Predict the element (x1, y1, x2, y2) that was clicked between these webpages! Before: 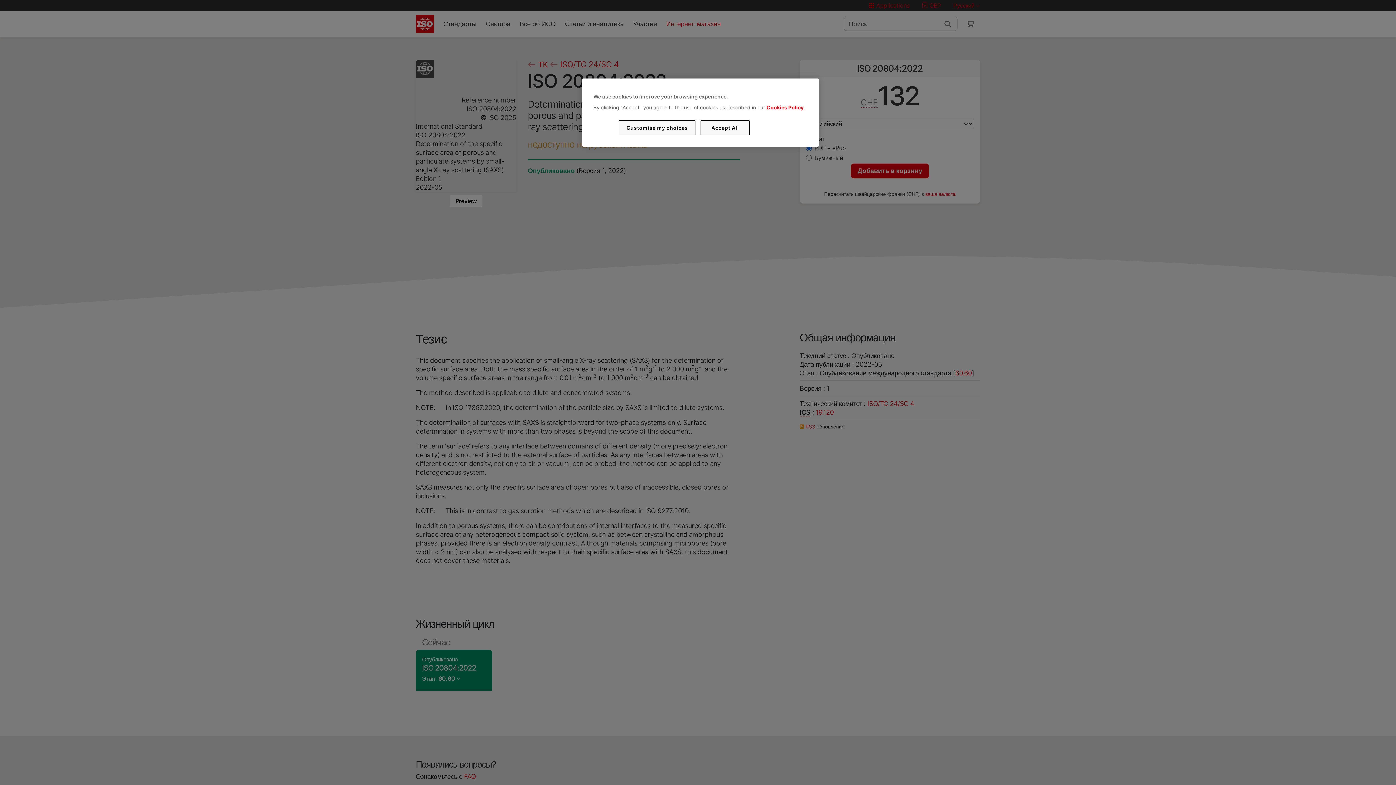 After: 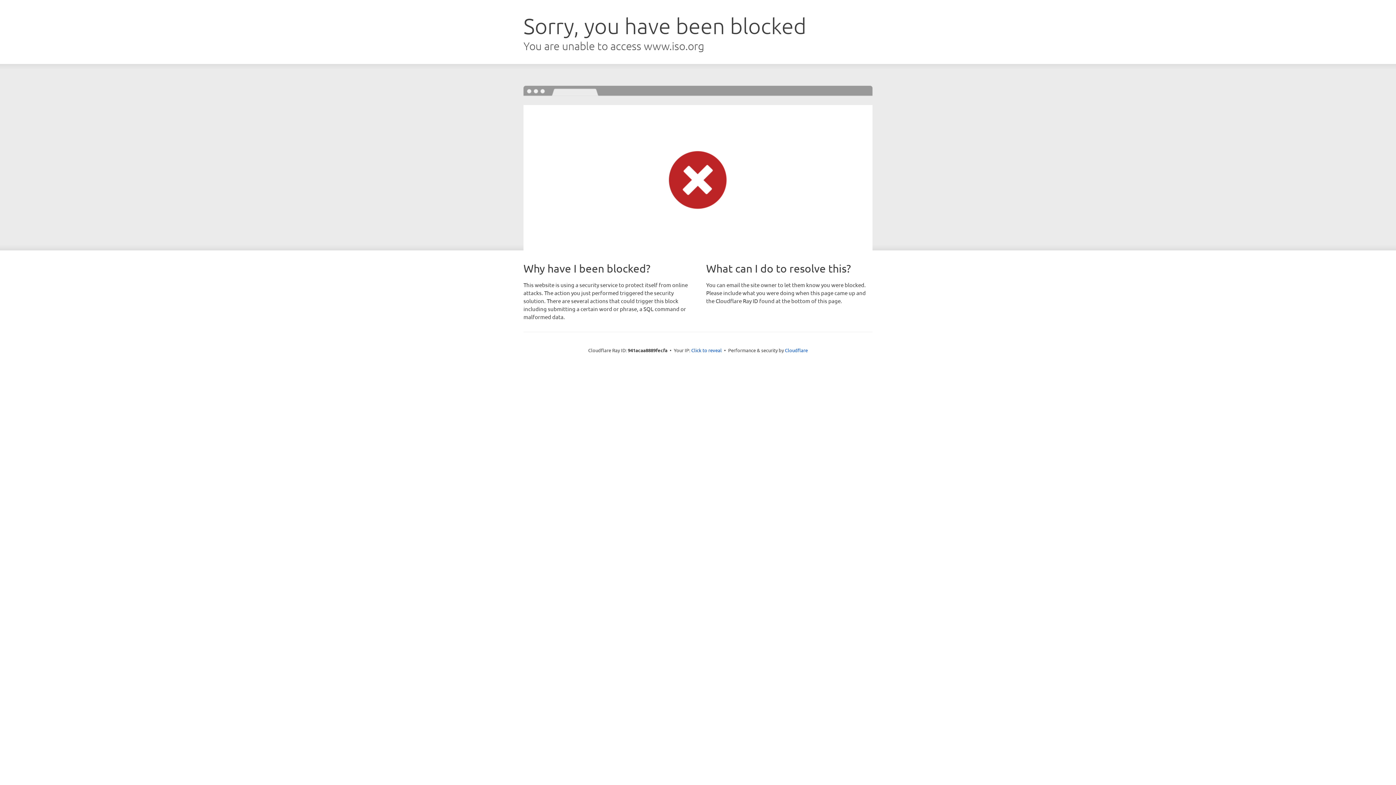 Action: label: Cookies Policy bbox: (766, 104, 803, 110)